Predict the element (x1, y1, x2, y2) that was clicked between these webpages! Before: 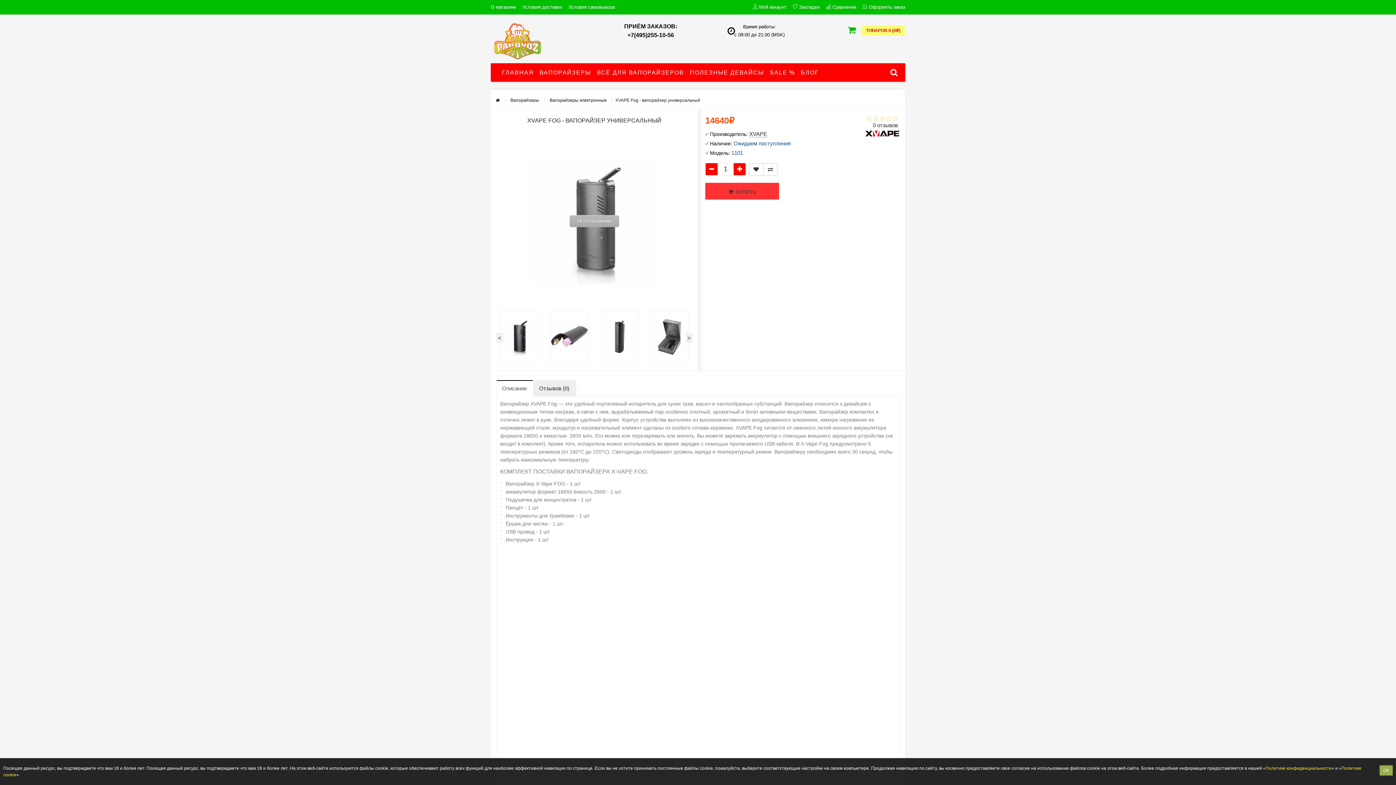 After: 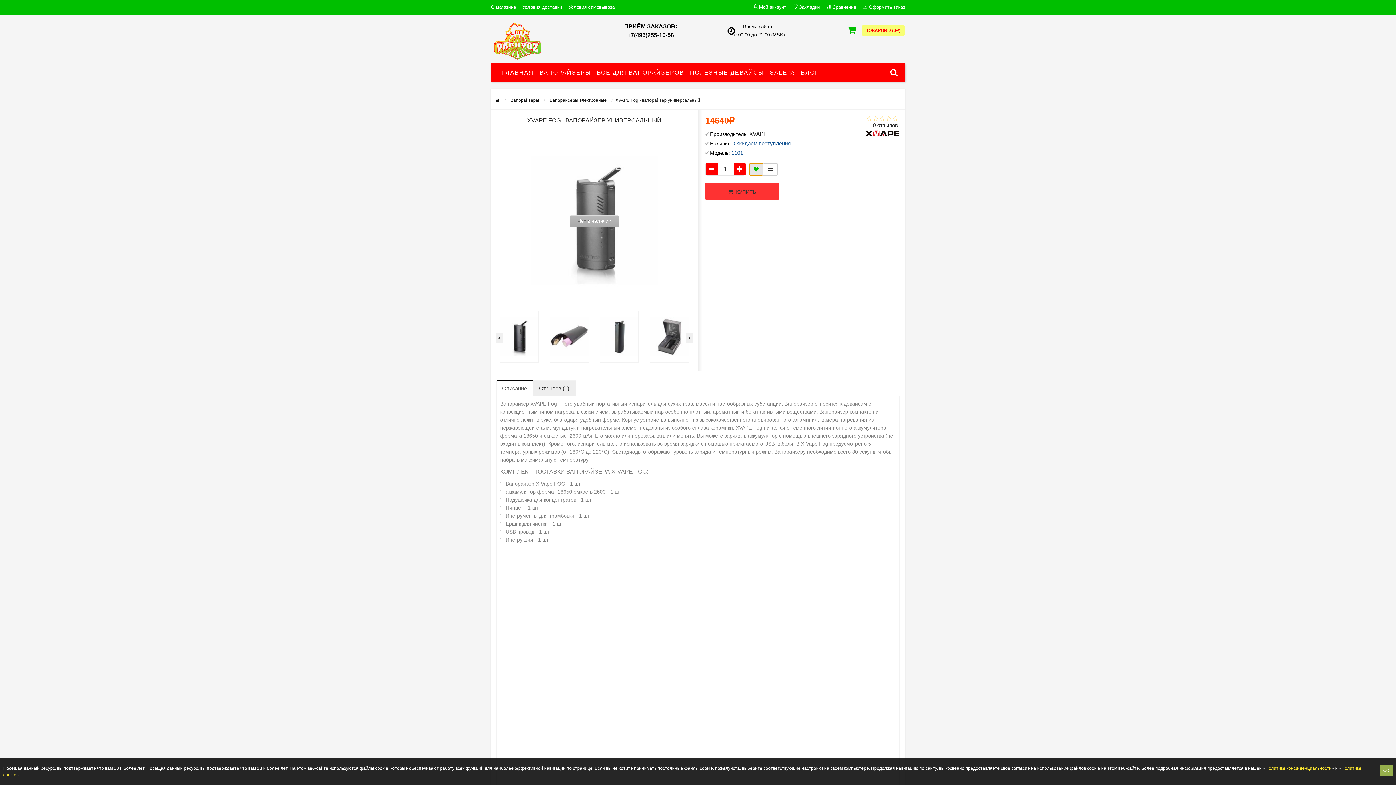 Action: bbox: (749, 163, 763, 175)